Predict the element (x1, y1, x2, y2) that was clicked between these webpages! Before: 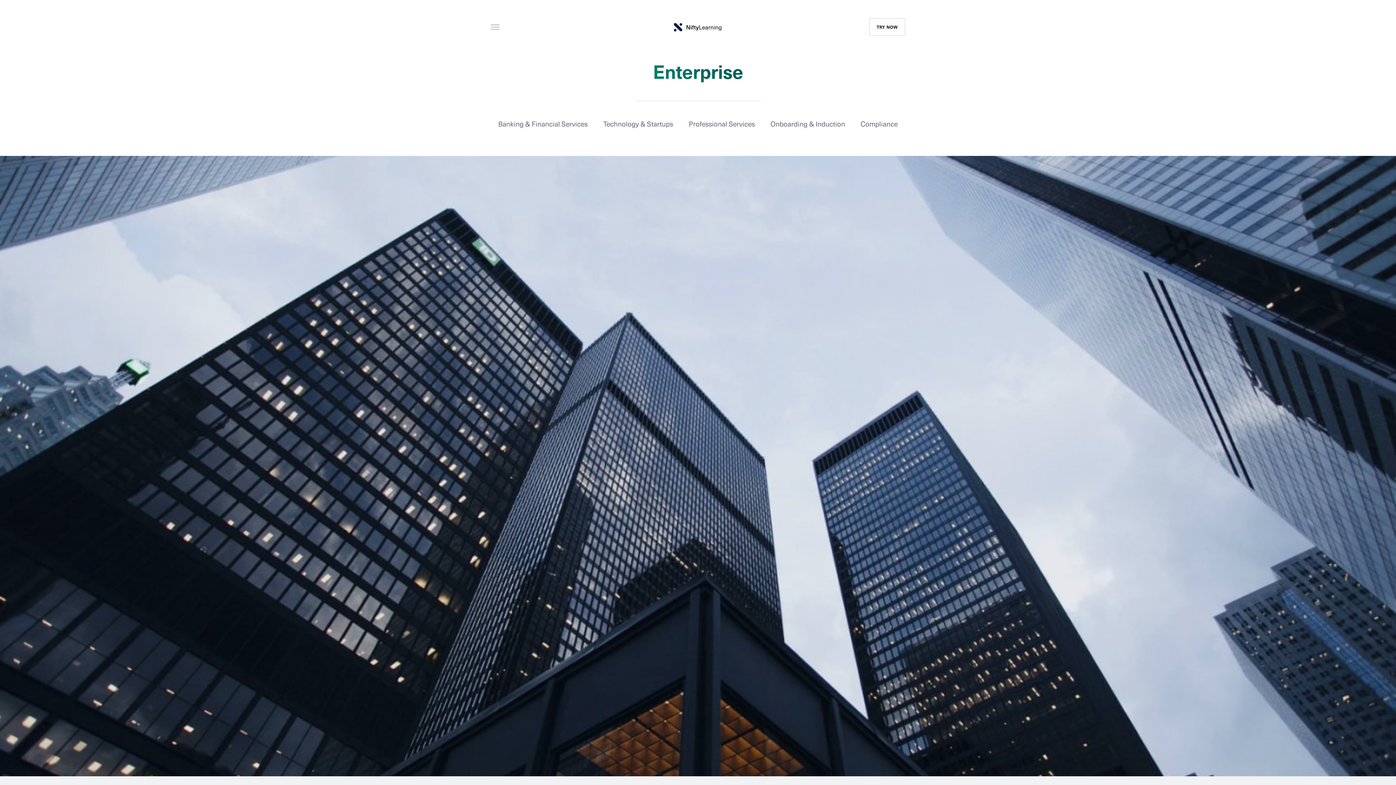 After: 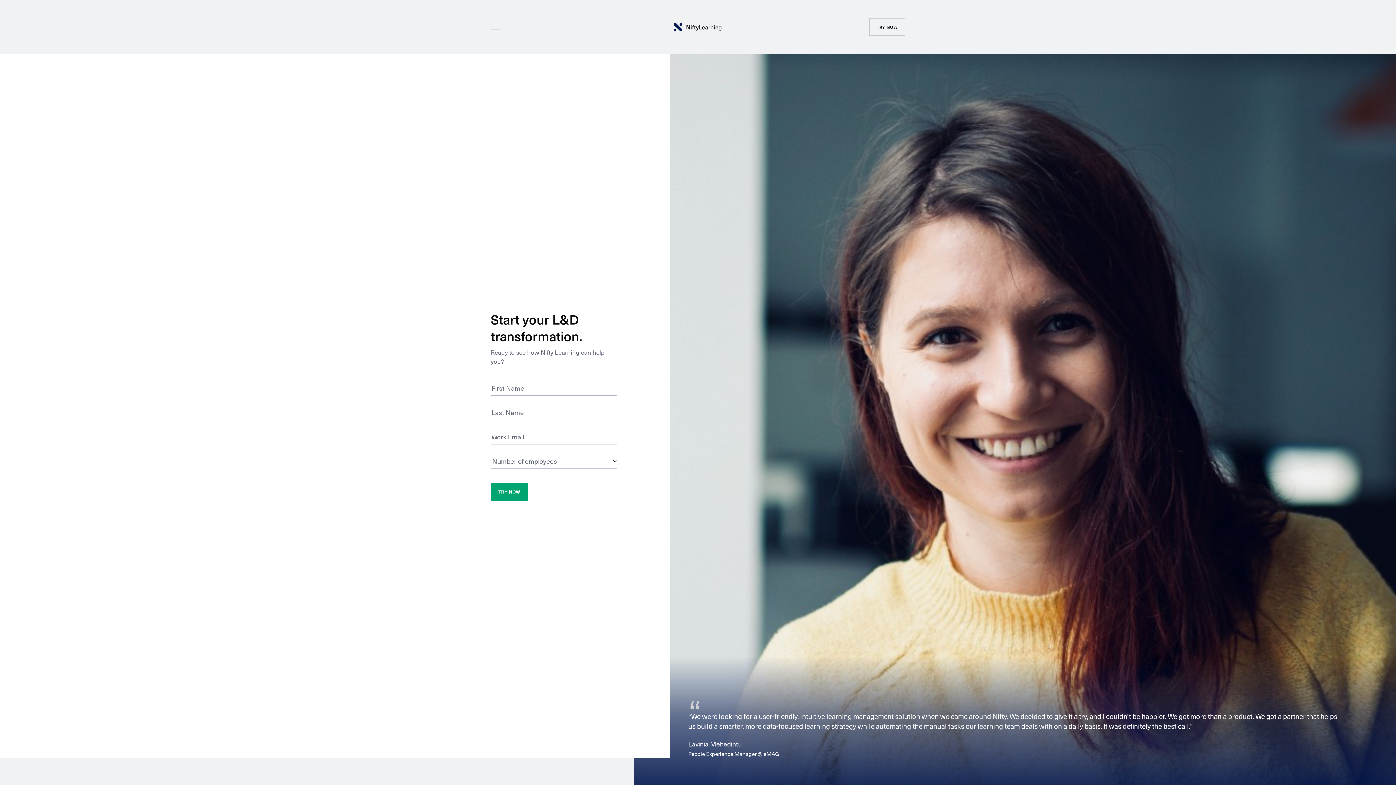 Action: label: TRY NOW bbox: (869, 18, 905, 35)